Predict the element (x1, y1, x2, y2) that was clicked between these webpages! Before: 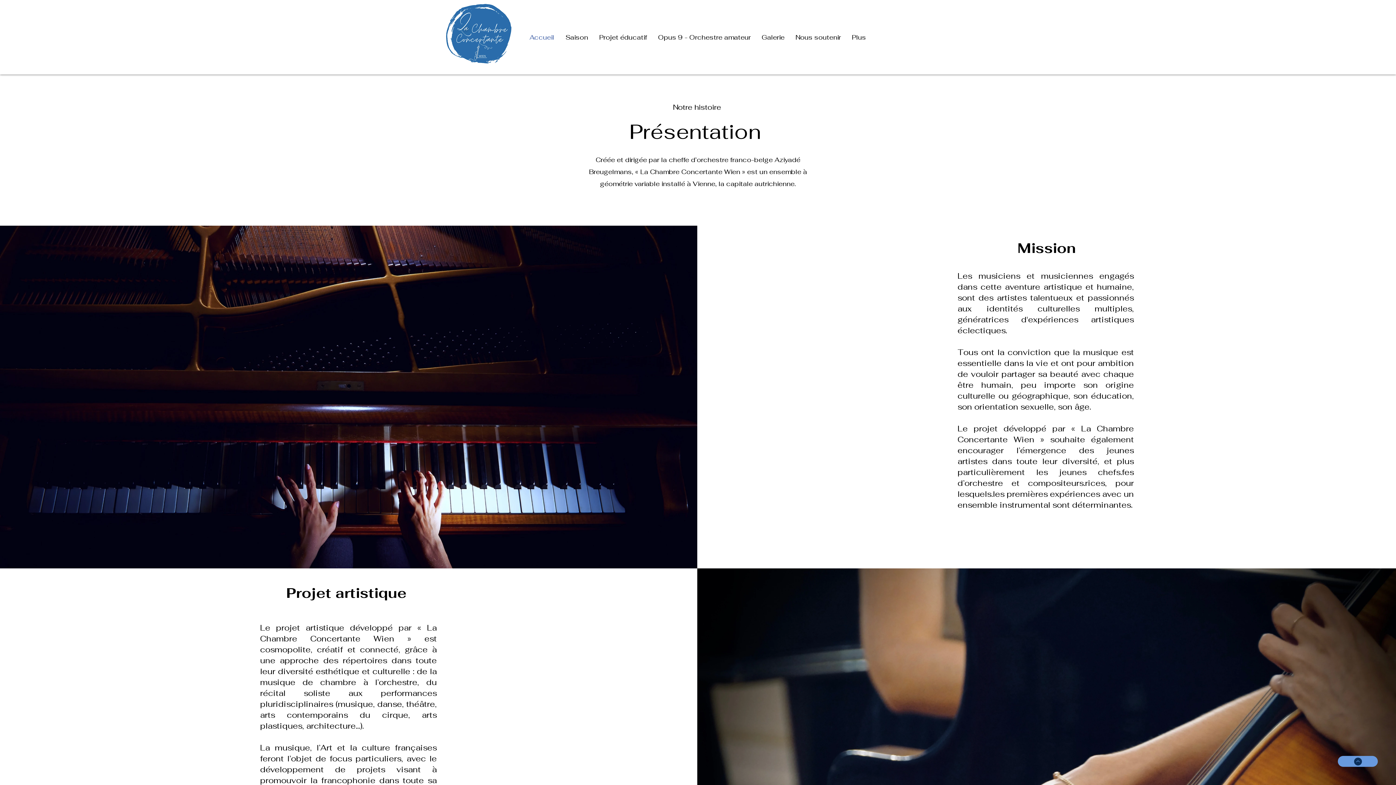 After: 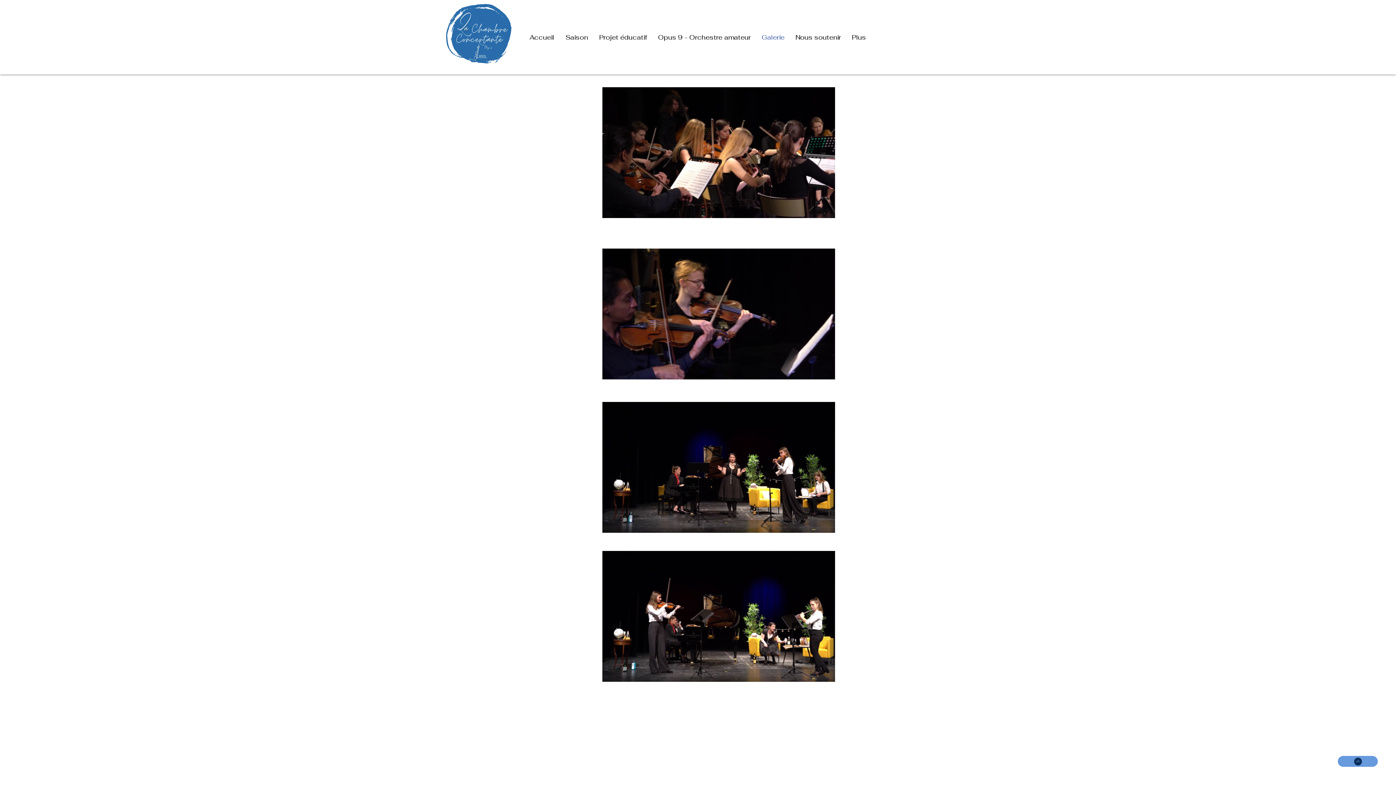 Action: label: Galerie bbox: (756, 23, 790, 50)